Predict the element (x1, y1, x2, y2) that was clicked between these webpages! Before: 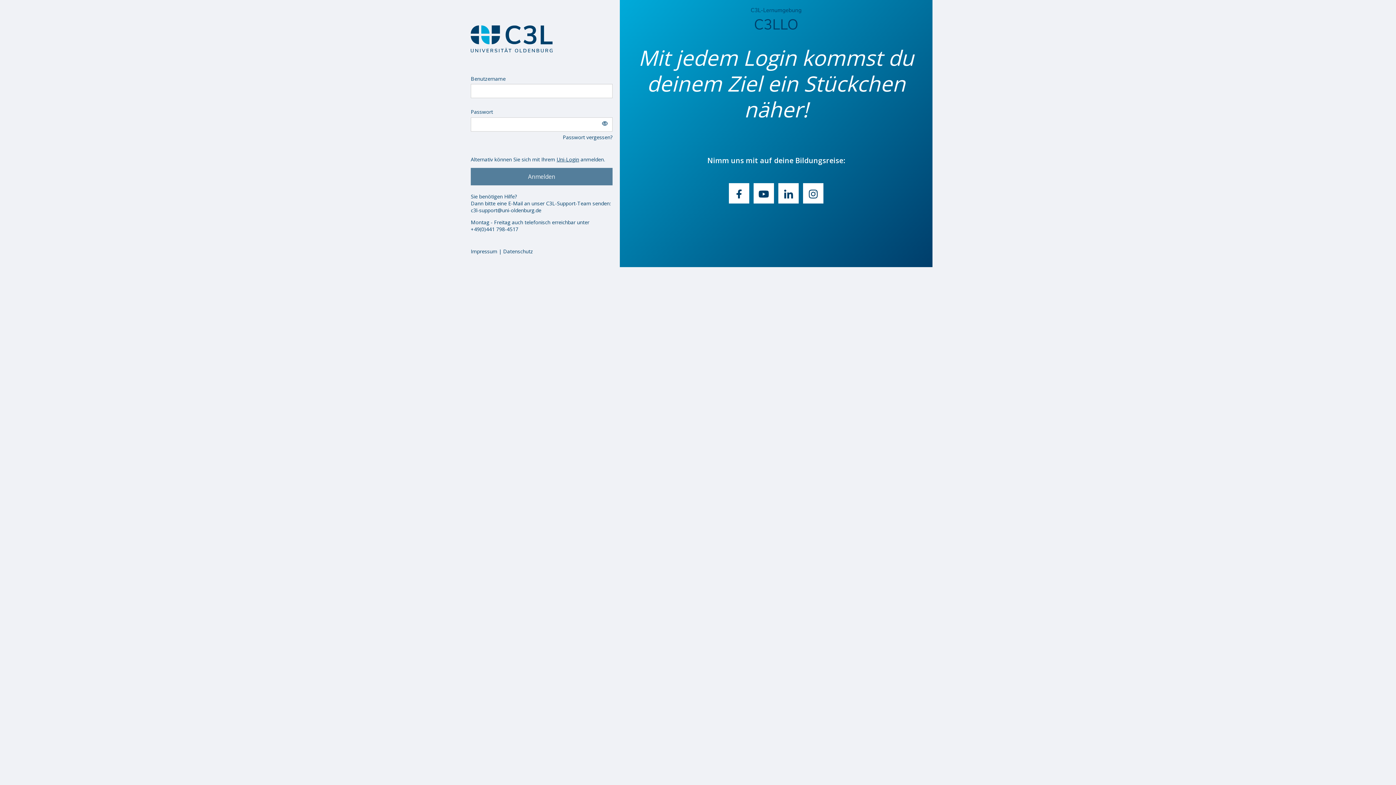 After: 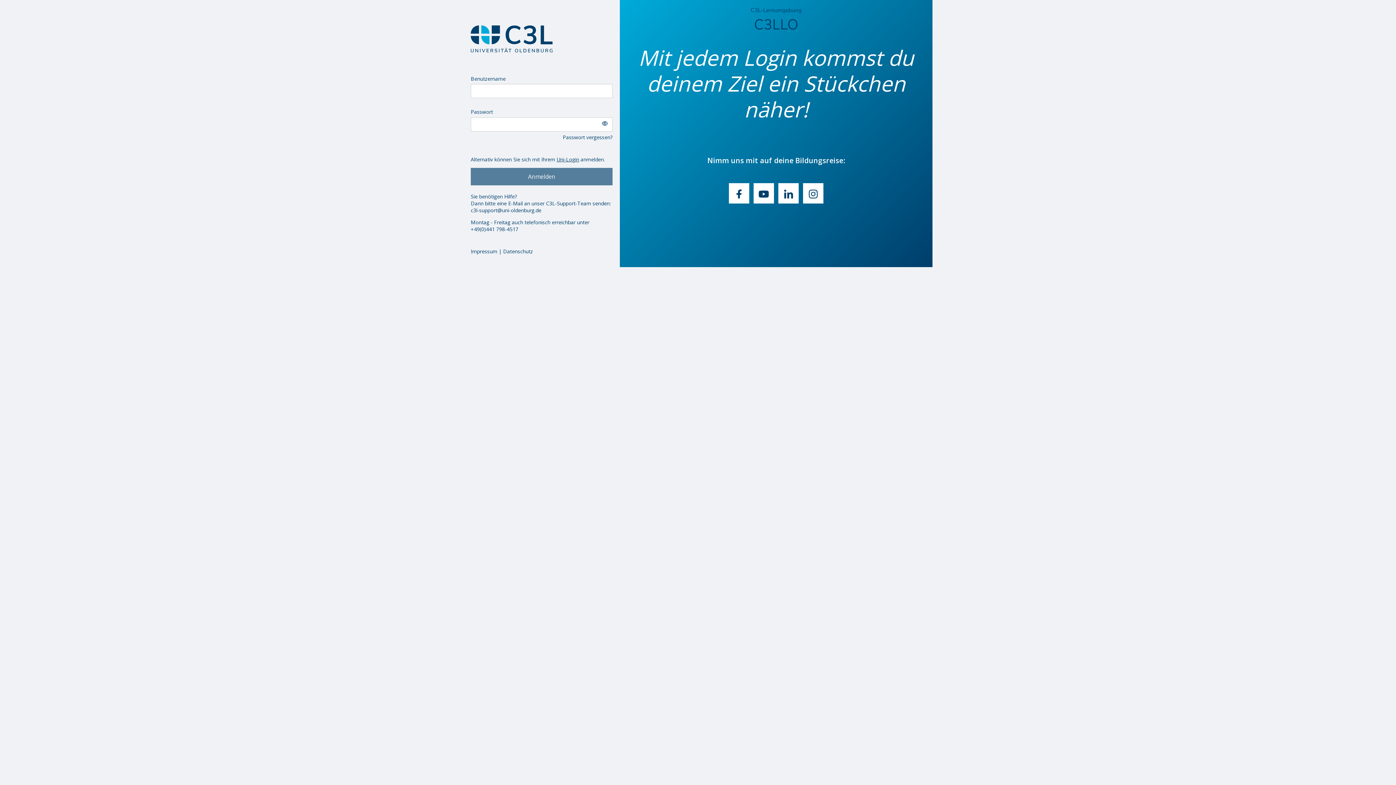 Action: label: Impressum bbox: (470, 247, 497, 254)